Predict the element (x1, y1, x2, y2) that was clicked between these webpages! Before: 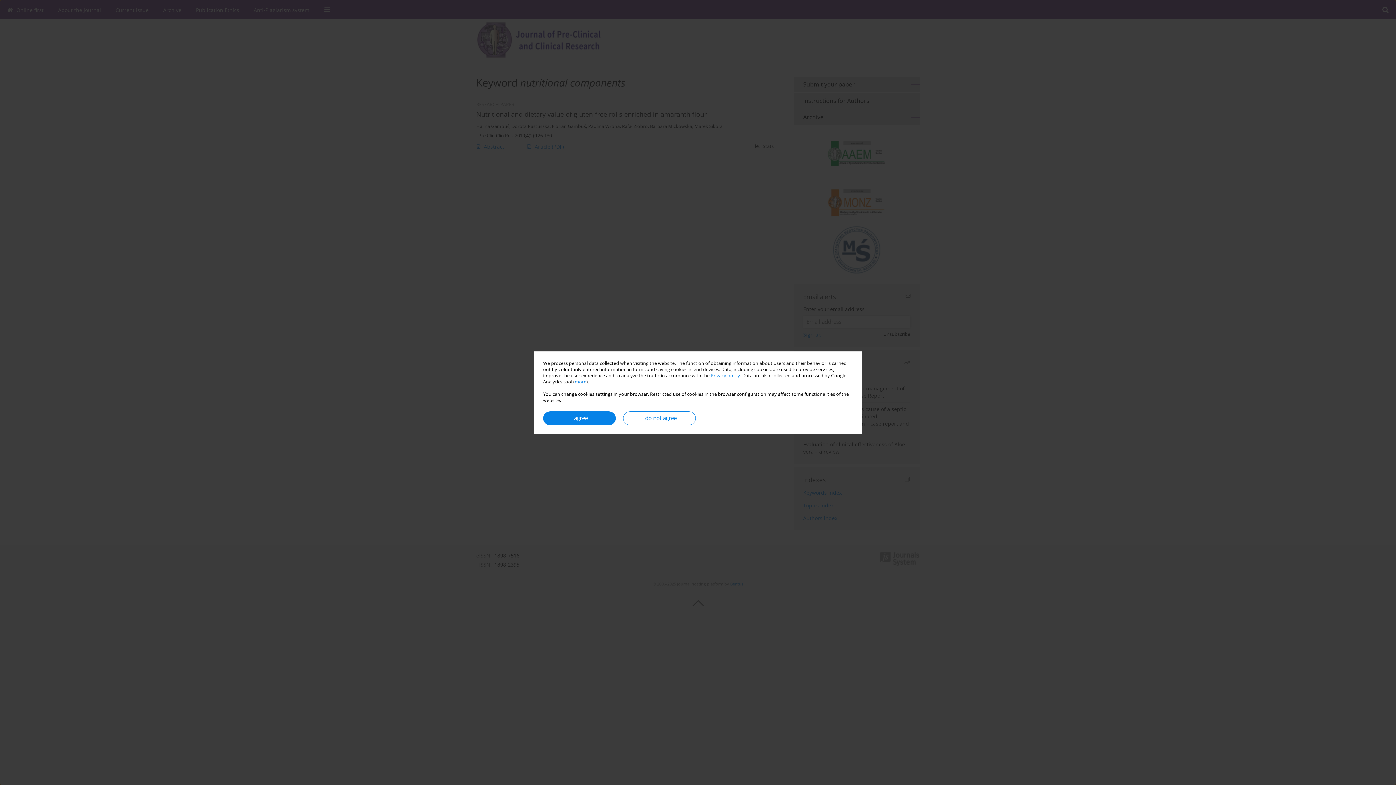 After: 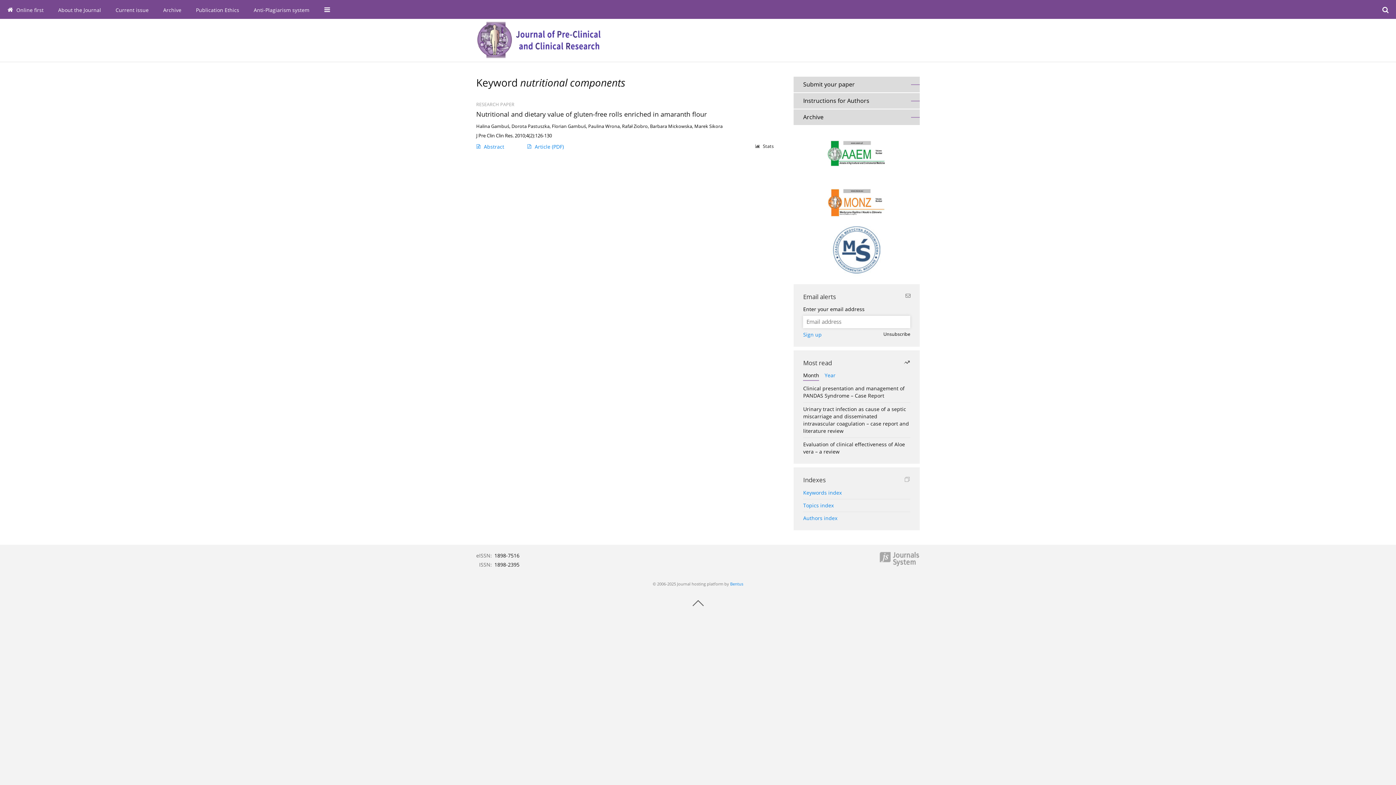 Action: bbox: (543, 411, 616, 425) label: I agree